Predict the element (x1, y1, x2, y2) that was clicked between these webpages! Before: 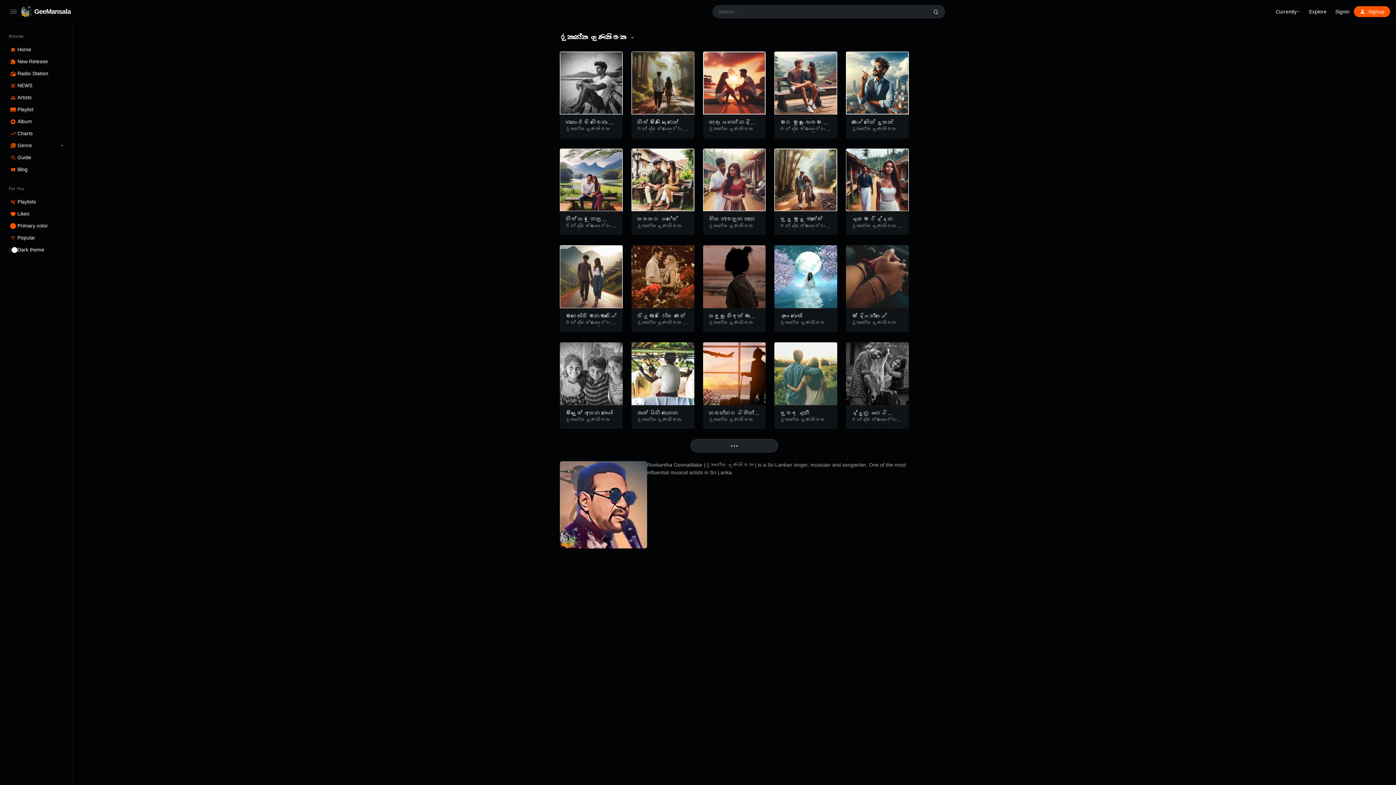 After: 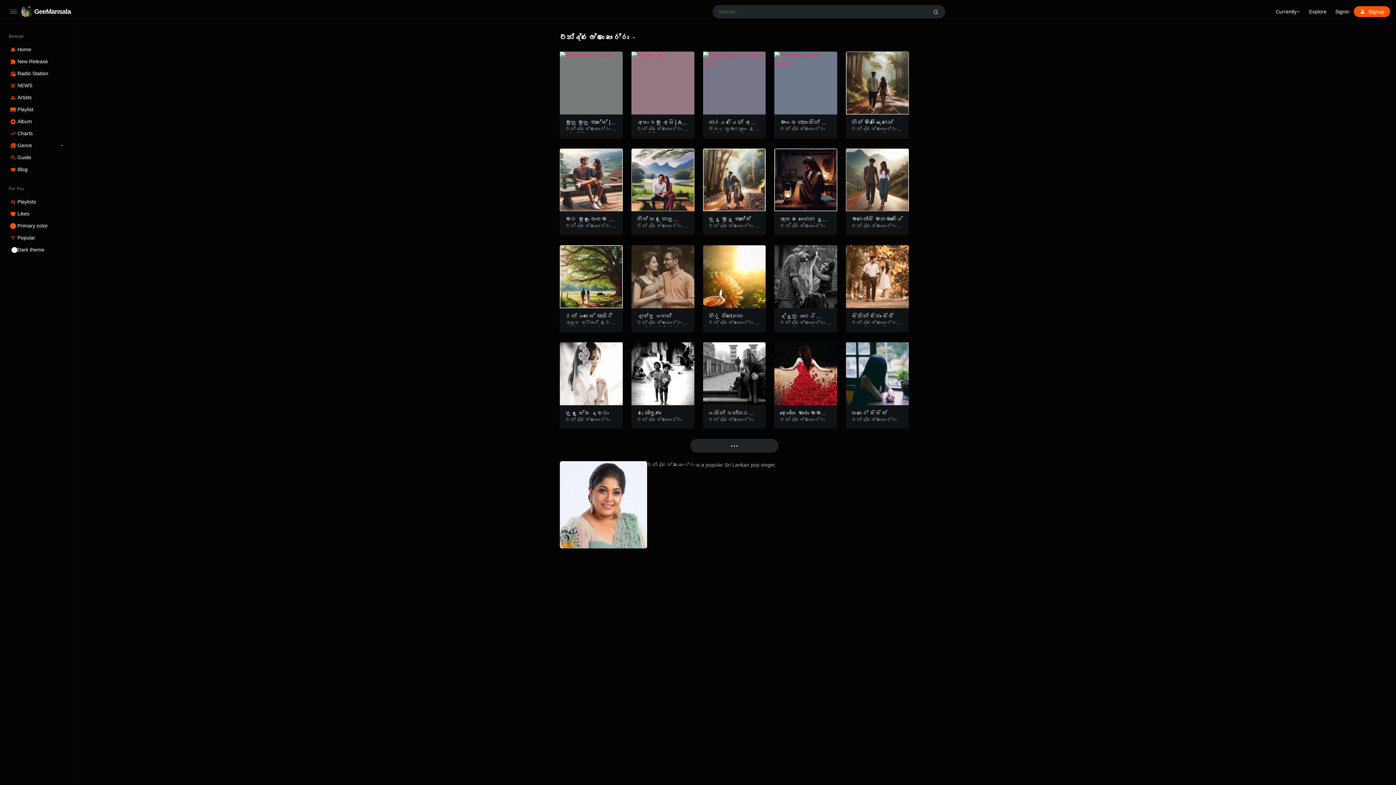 Action: label: චන්ද්‍රලේඛා පෙරේරා bbox: (852, 417, 896, 422)